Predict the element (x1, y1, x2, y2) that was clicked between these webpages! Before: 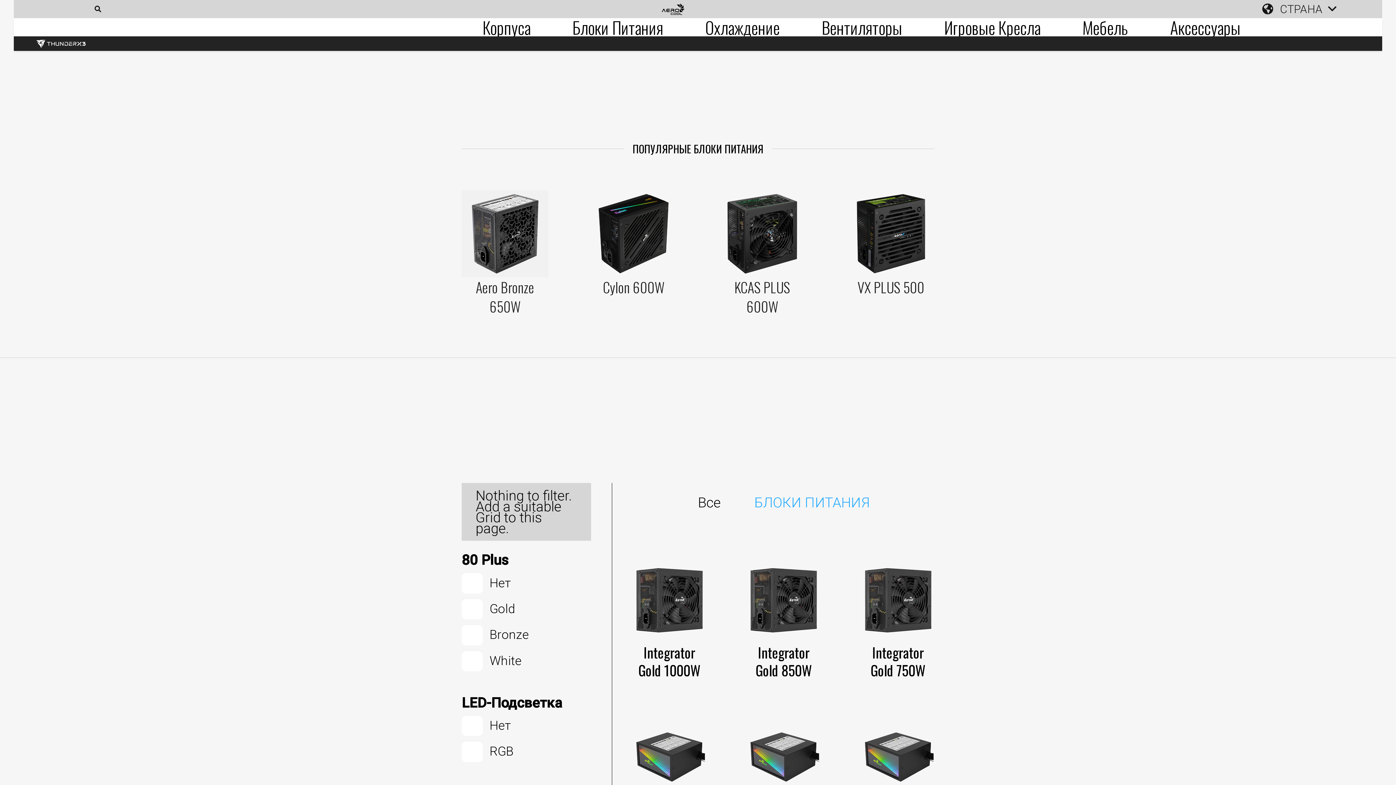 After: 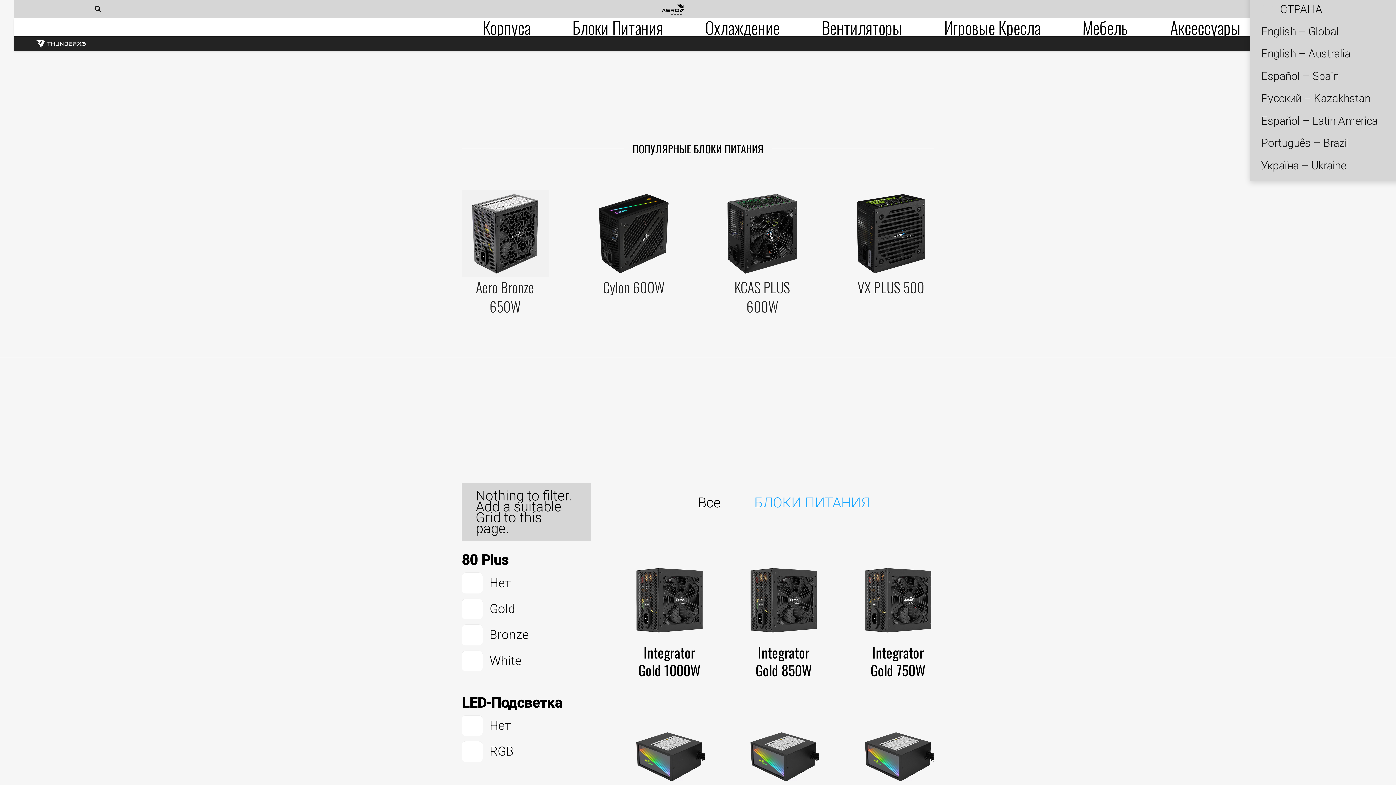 Action: bbox: (1250, -2, 1347, 20) label: СТРАНА